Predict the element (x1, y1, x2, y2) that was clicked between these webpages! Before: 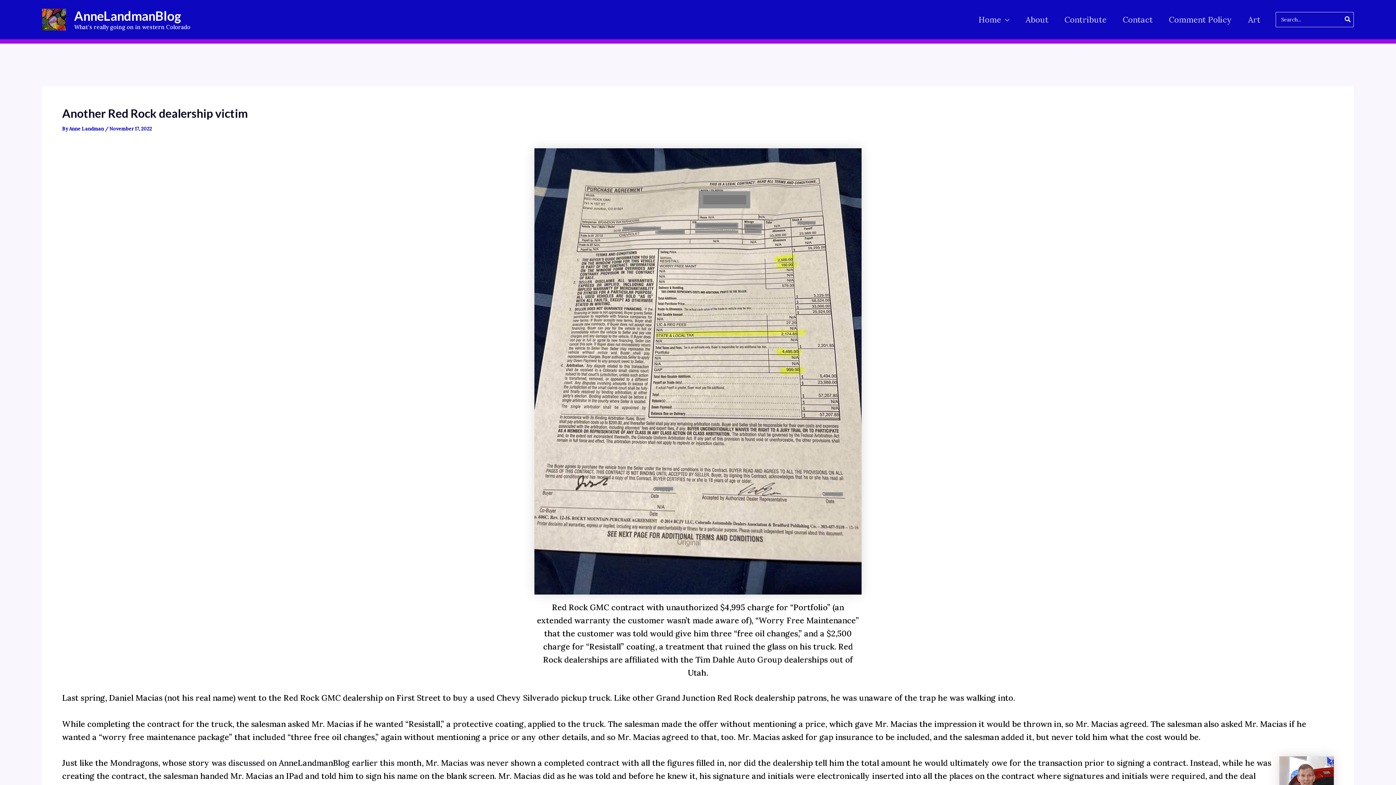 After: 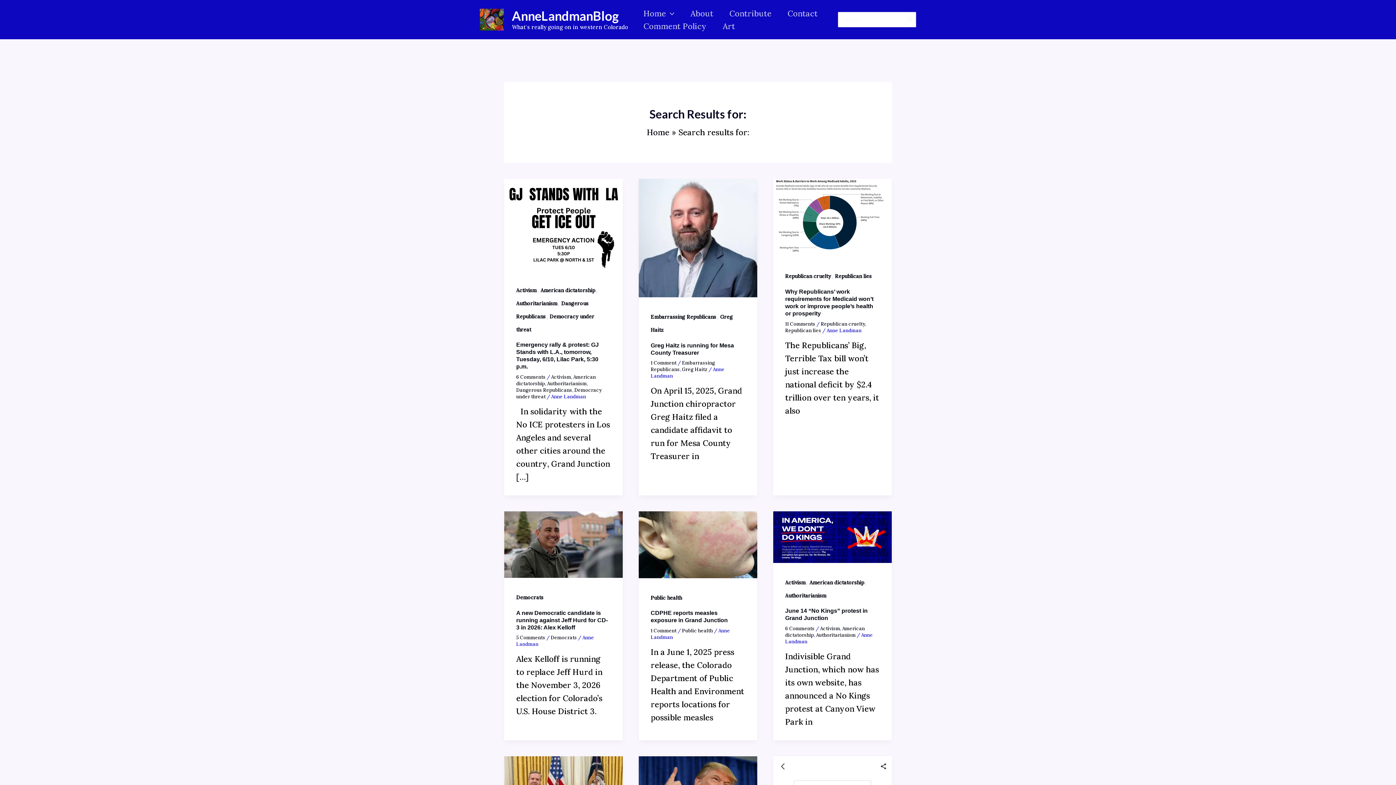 Action: bbox: (1343, 12, 1353, 26) label: Search